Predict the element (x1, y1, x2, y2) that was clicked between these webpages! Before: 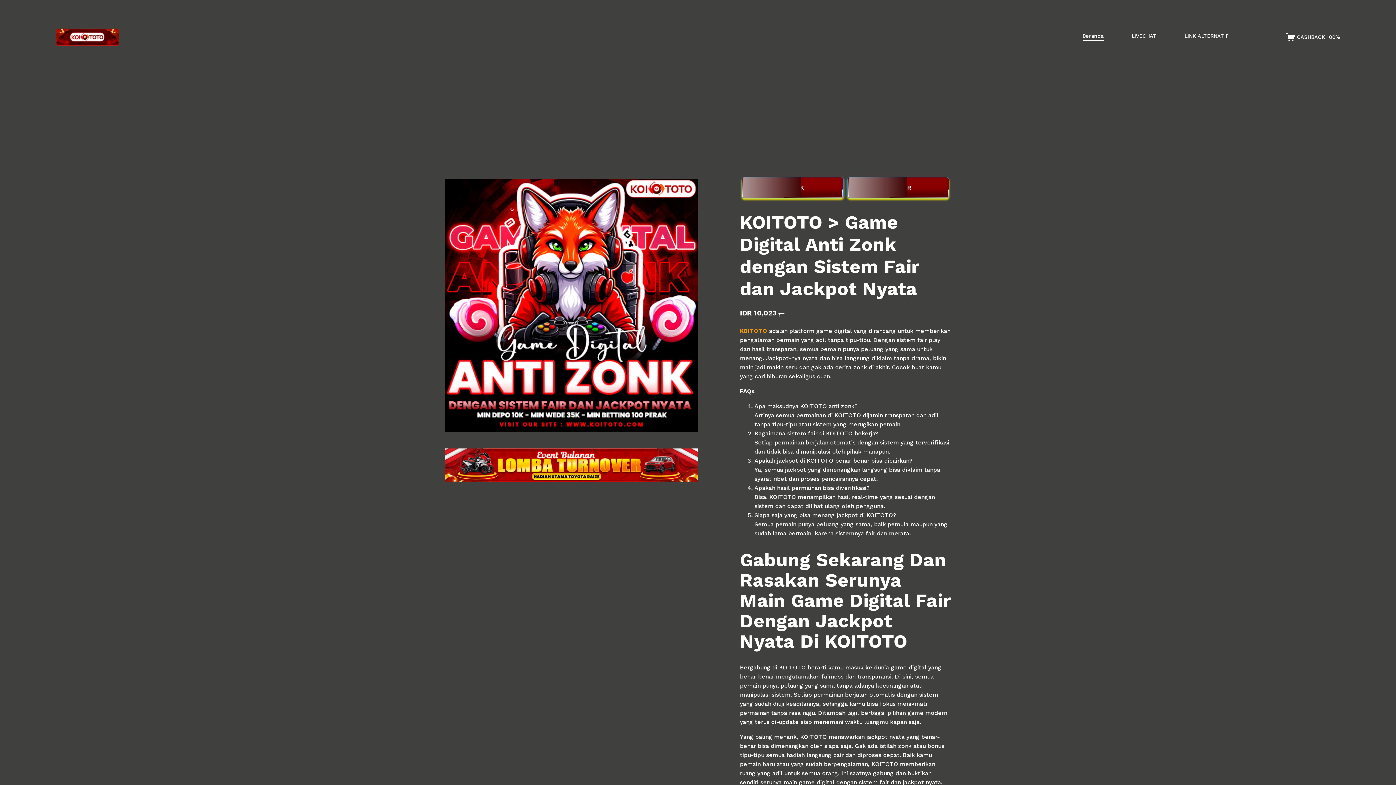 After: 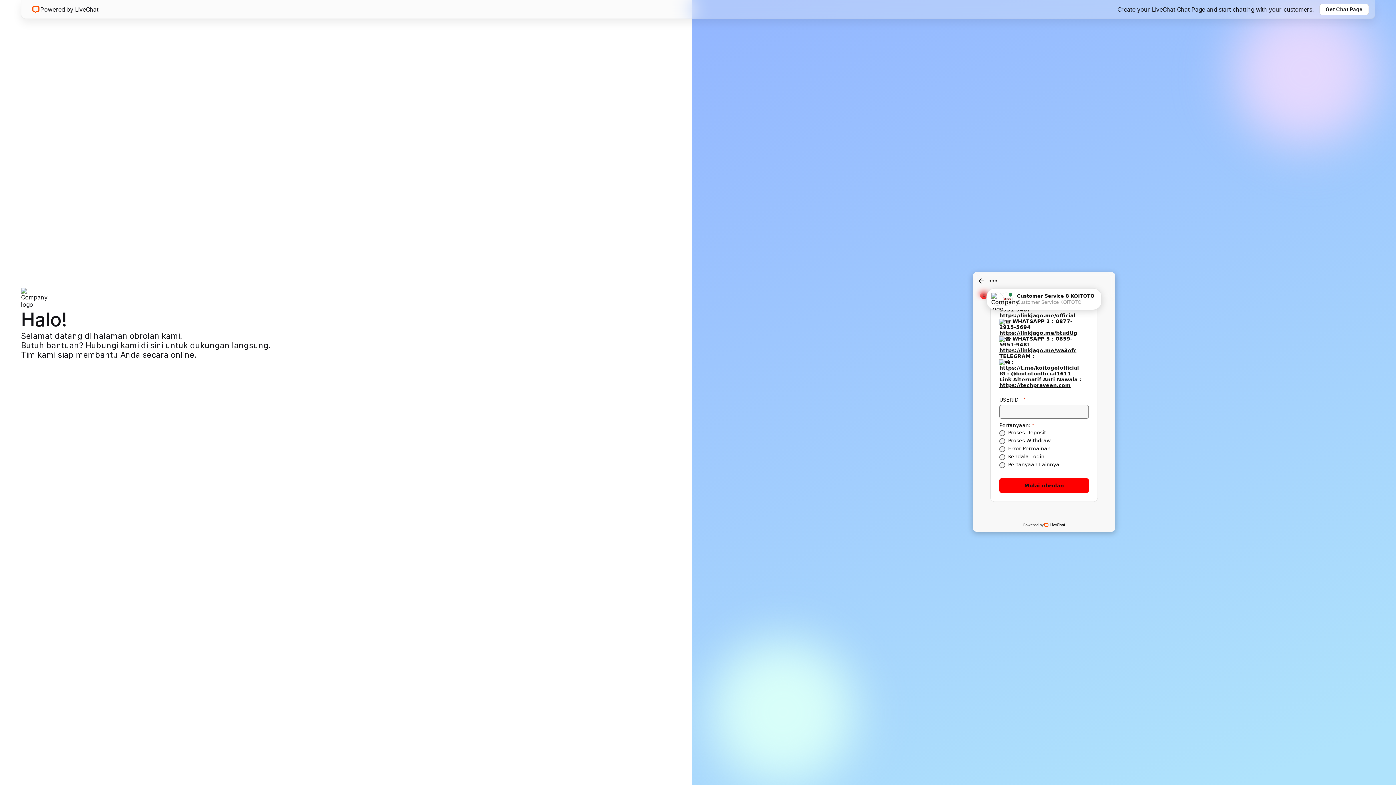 Action: bbox: (1131, 31, 1156, 41) label: LIVECHAT